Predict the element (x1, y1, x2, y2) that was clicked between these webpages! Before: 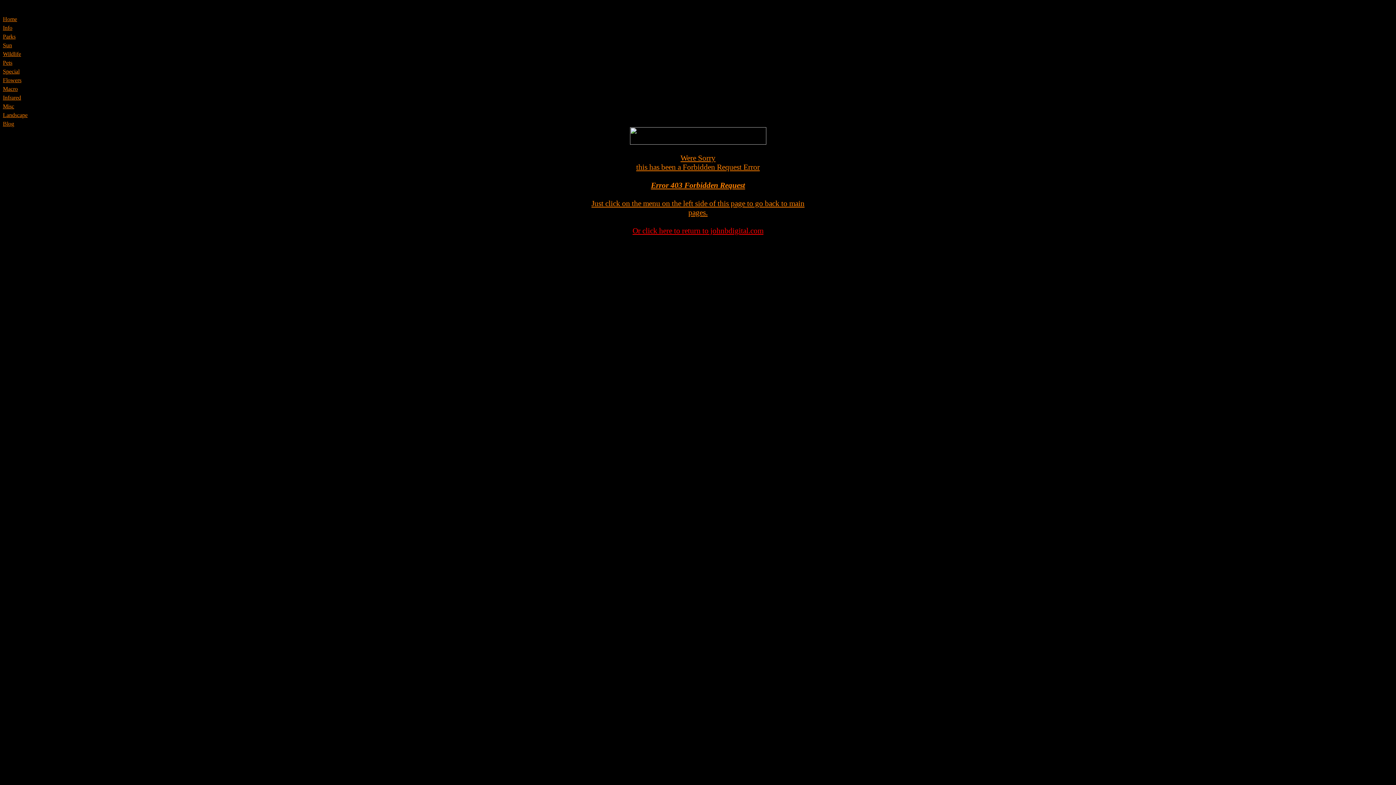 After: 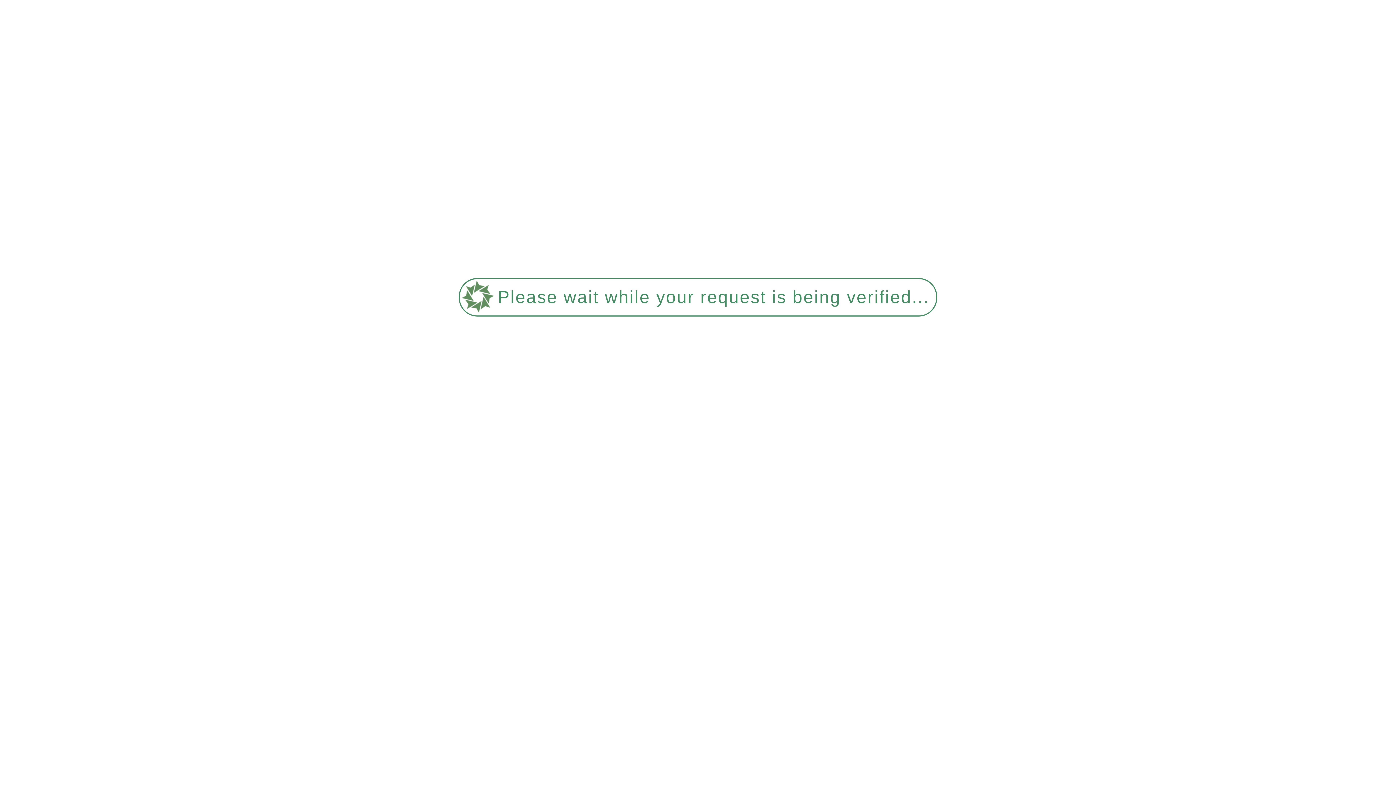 Action: label: Macro bbox: (2, 85, 17, 92)